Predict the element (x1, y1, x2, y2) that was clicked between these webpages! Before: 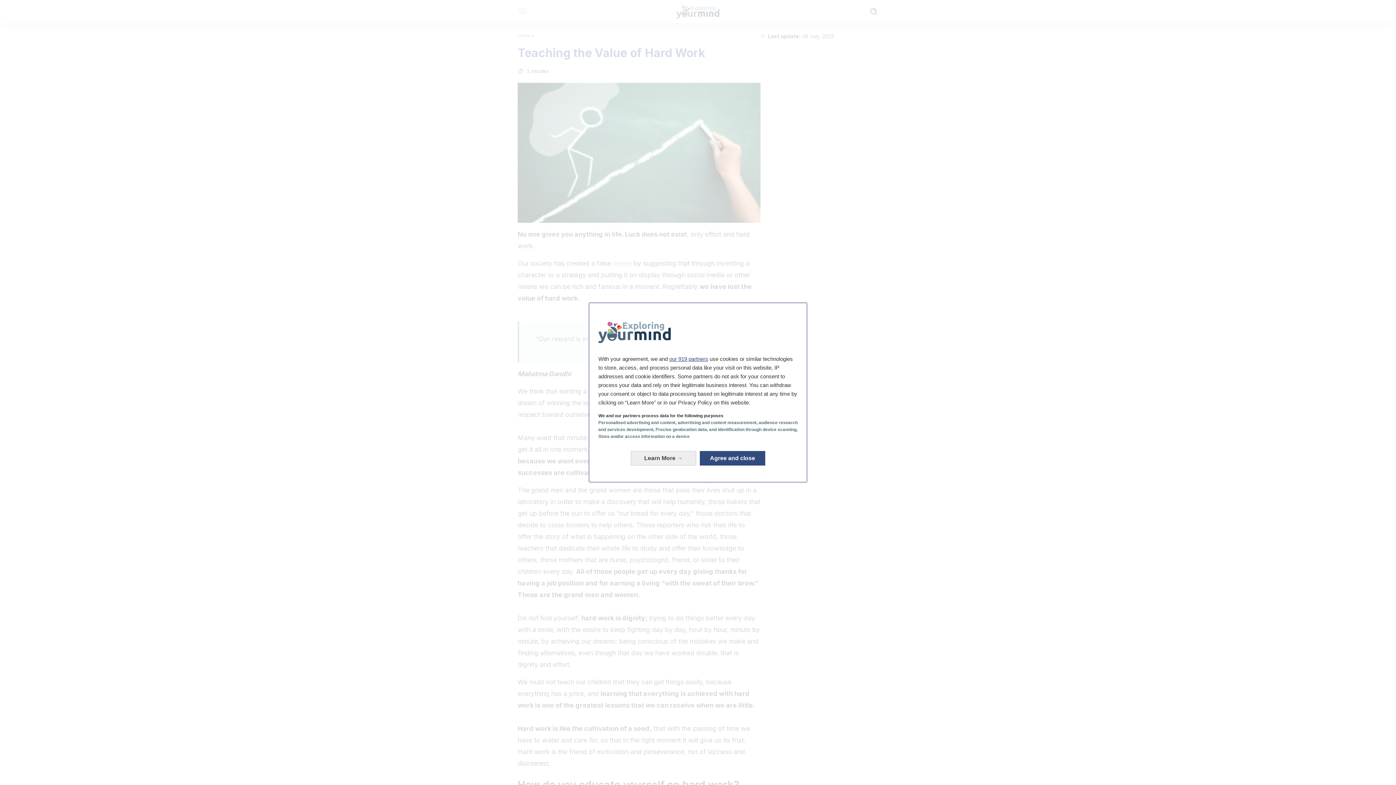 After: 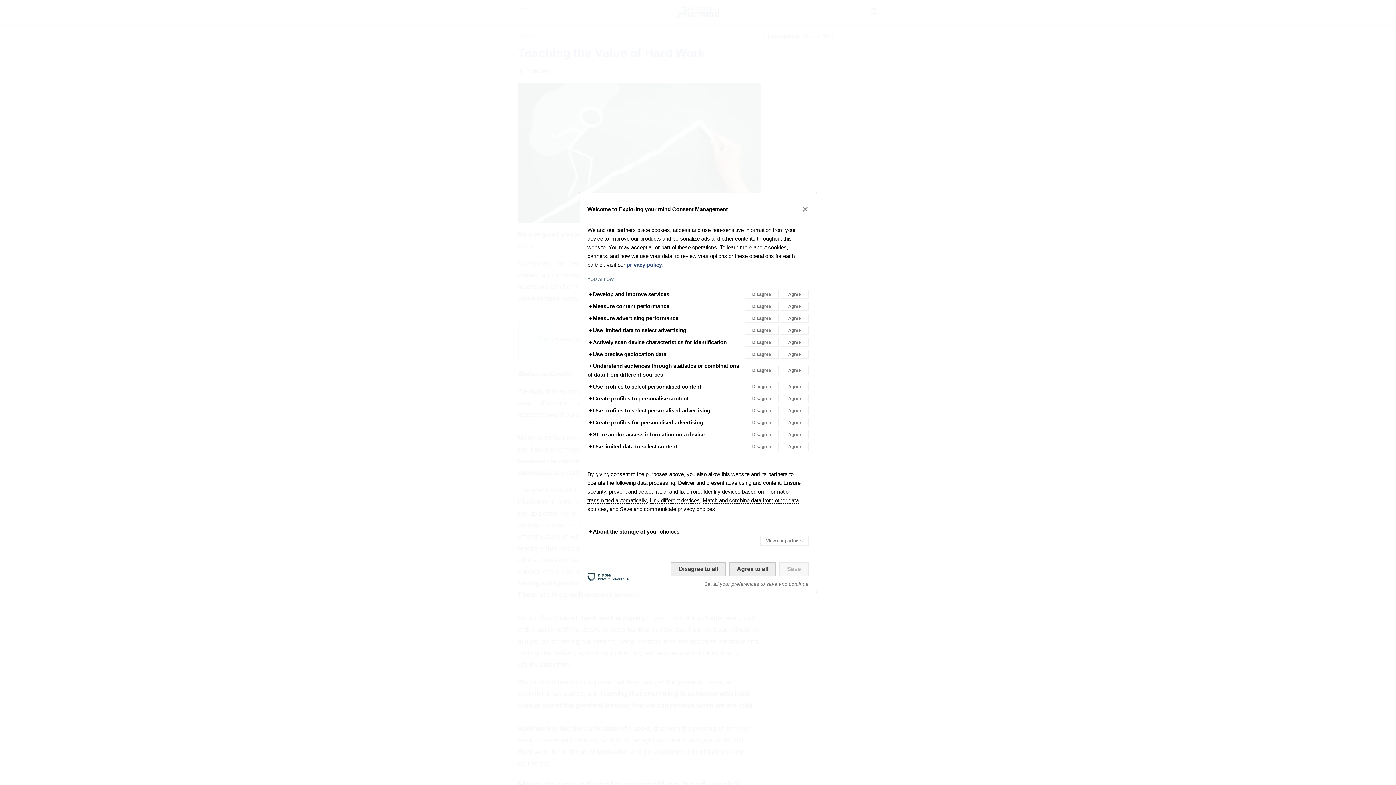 Action: bbox: (630, 451, 696, 465) label: Learn More: Configure your consents